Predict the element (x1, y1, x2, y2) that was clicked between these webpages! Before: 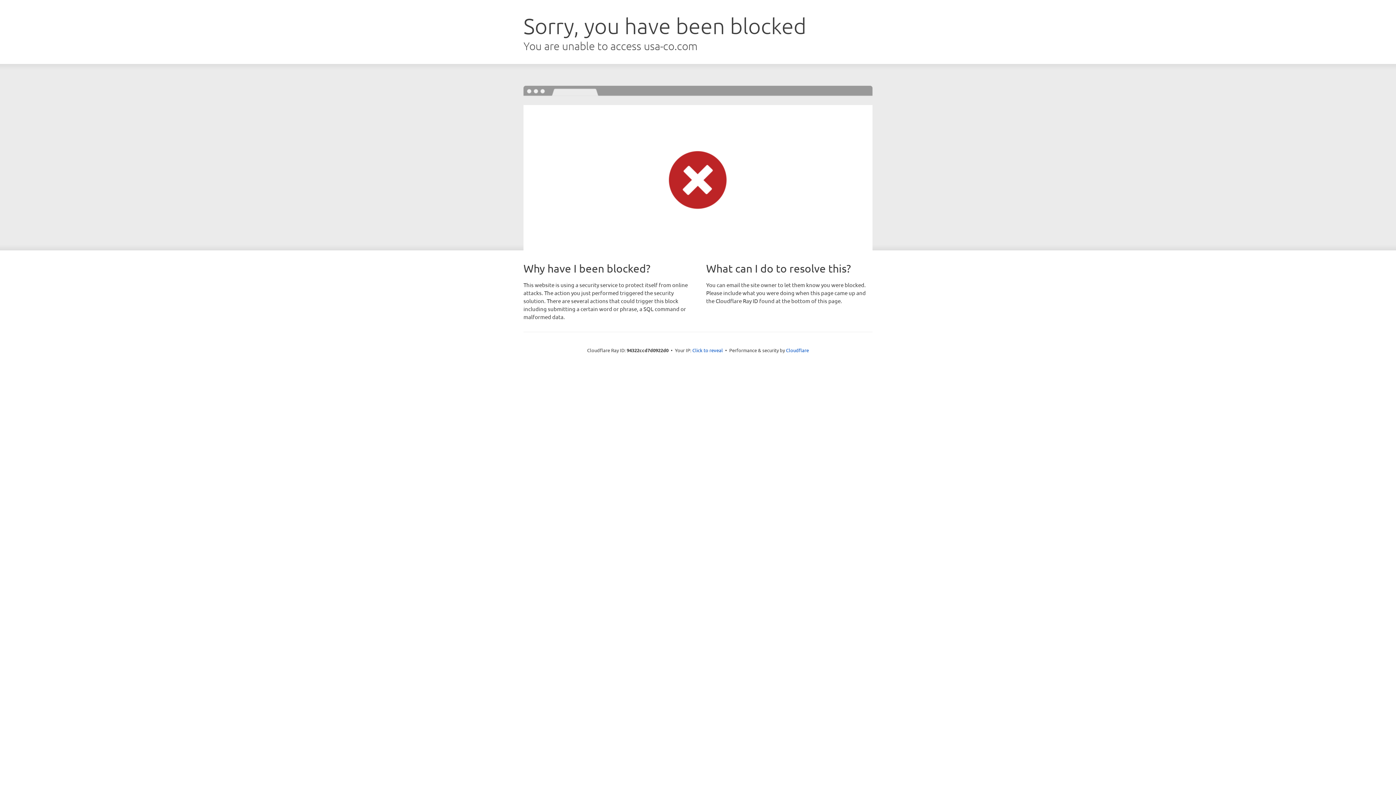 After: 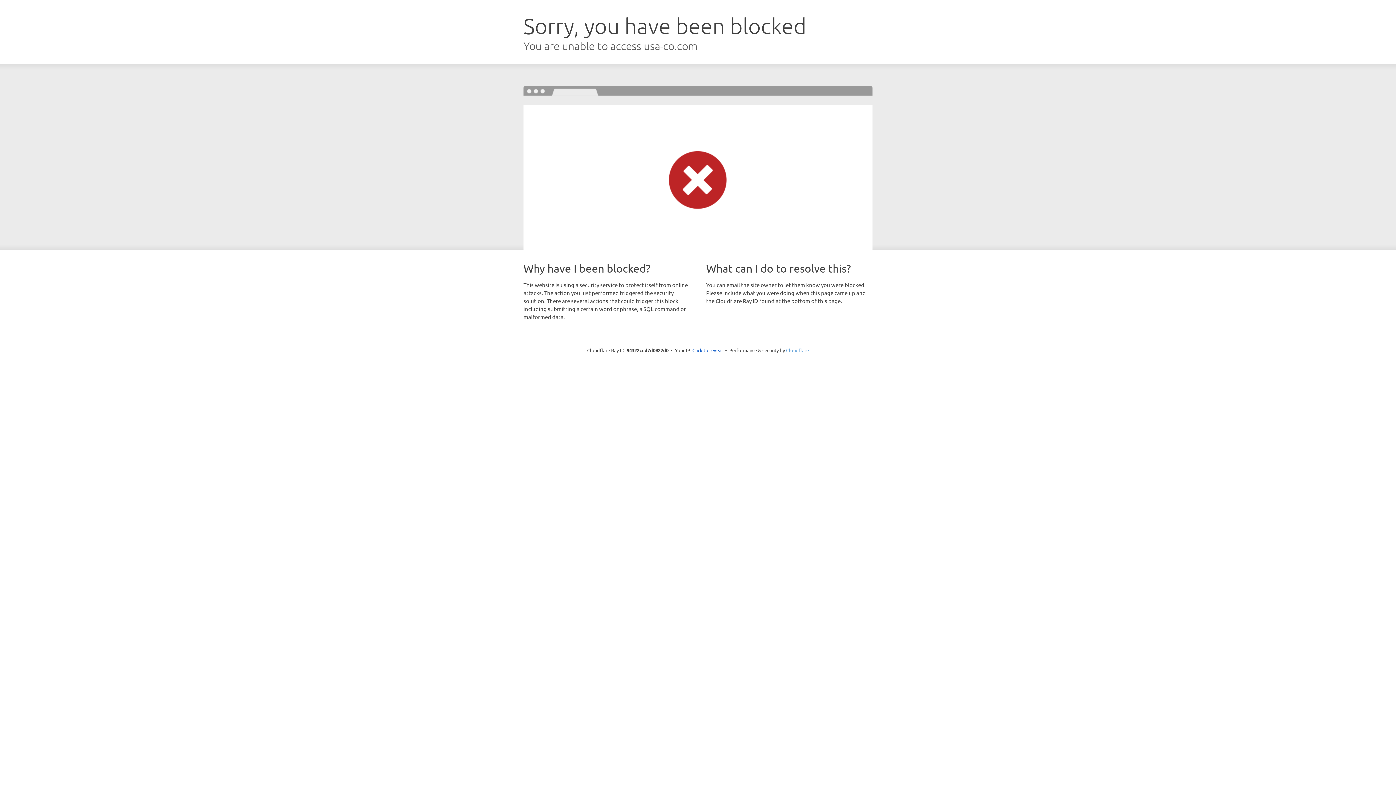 Action: bbox: (786, 347, 809, 353) label: Cloudflare